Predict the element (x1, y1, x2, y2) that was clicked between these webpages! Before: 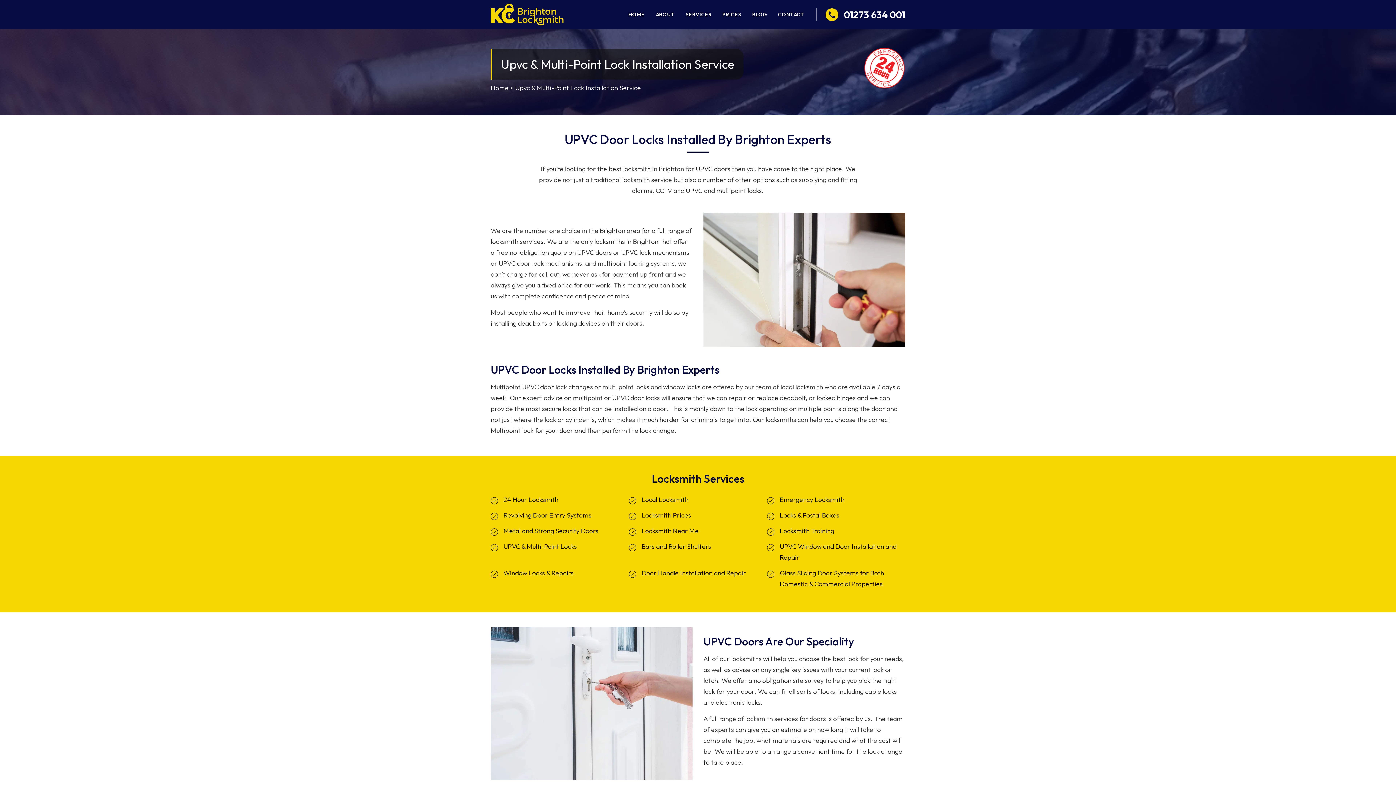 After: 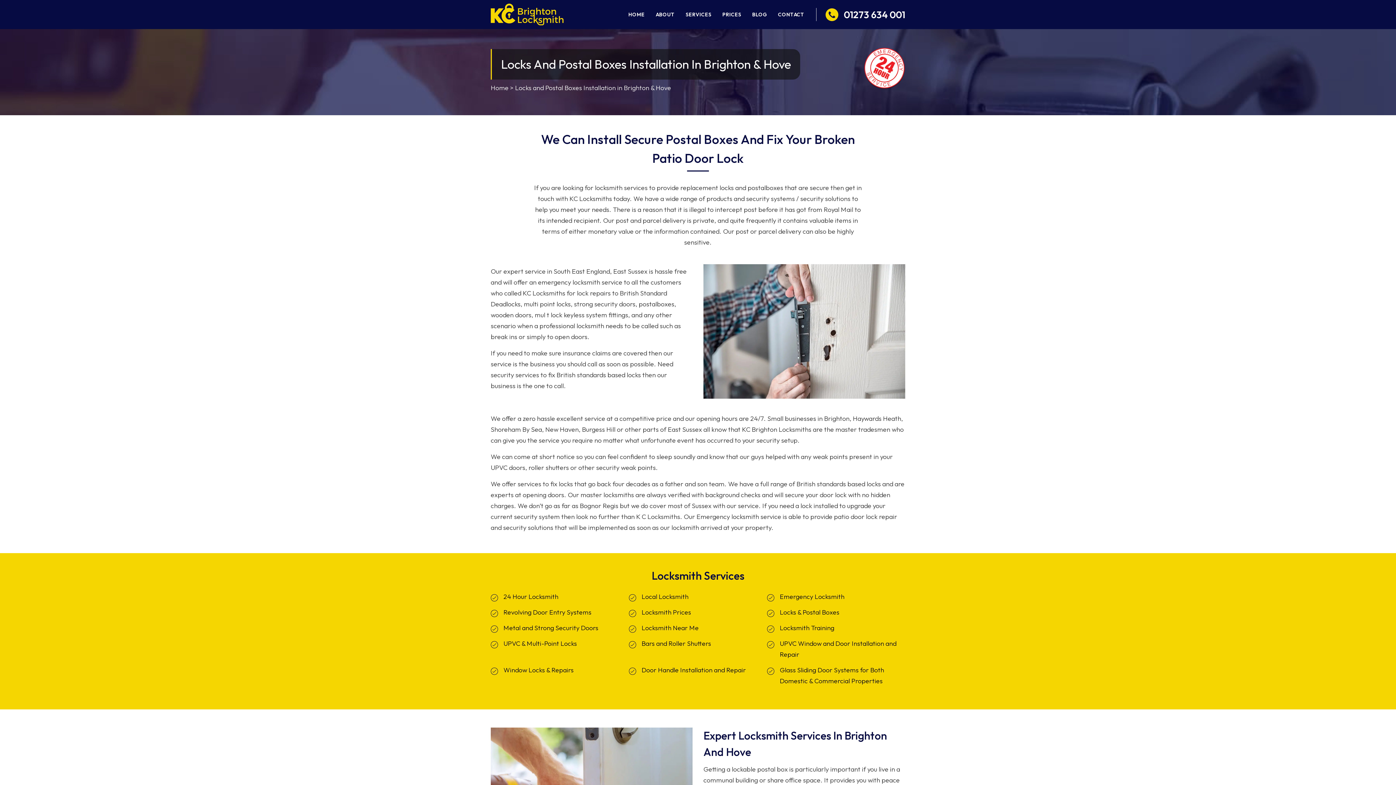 Action: bbox: (780, 511, 839, 519) label: Locks & Postal Boxes